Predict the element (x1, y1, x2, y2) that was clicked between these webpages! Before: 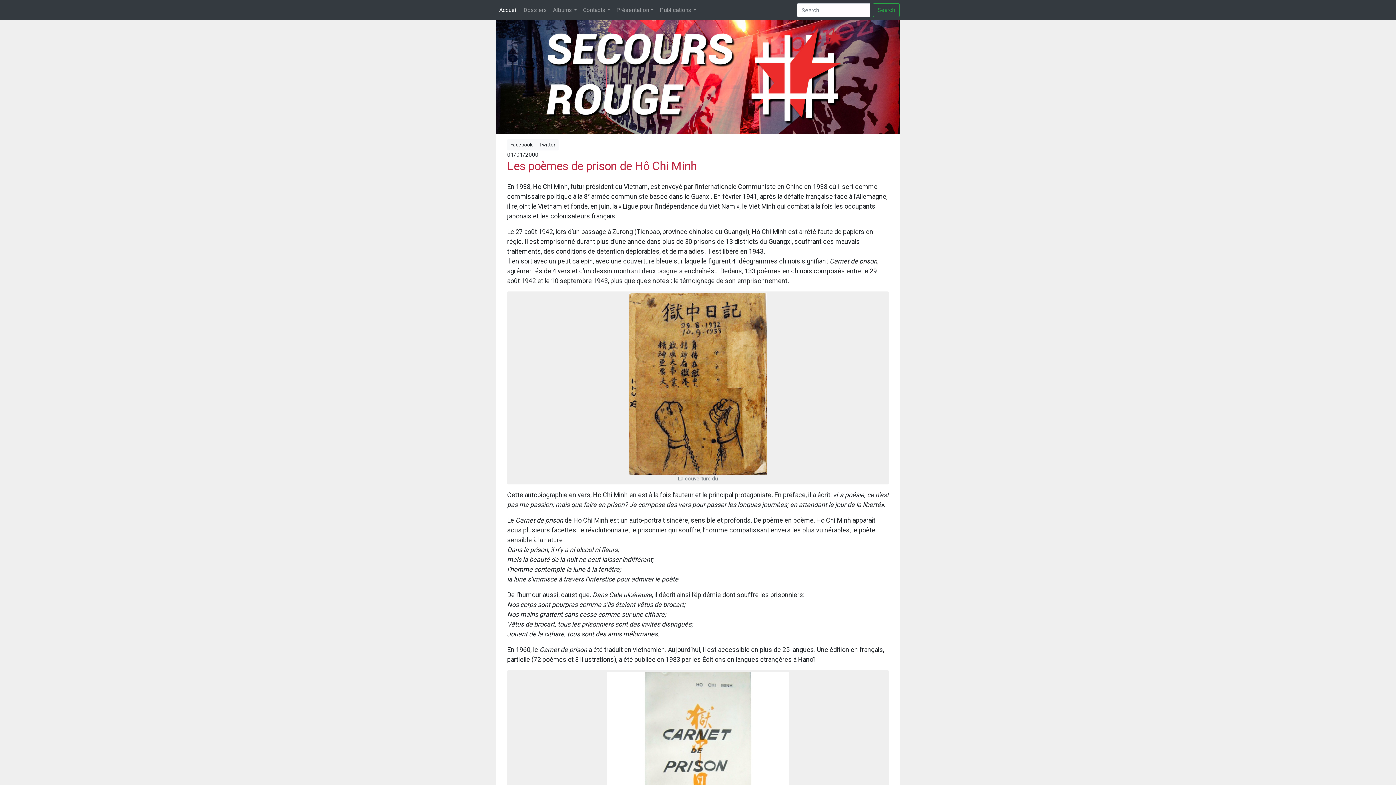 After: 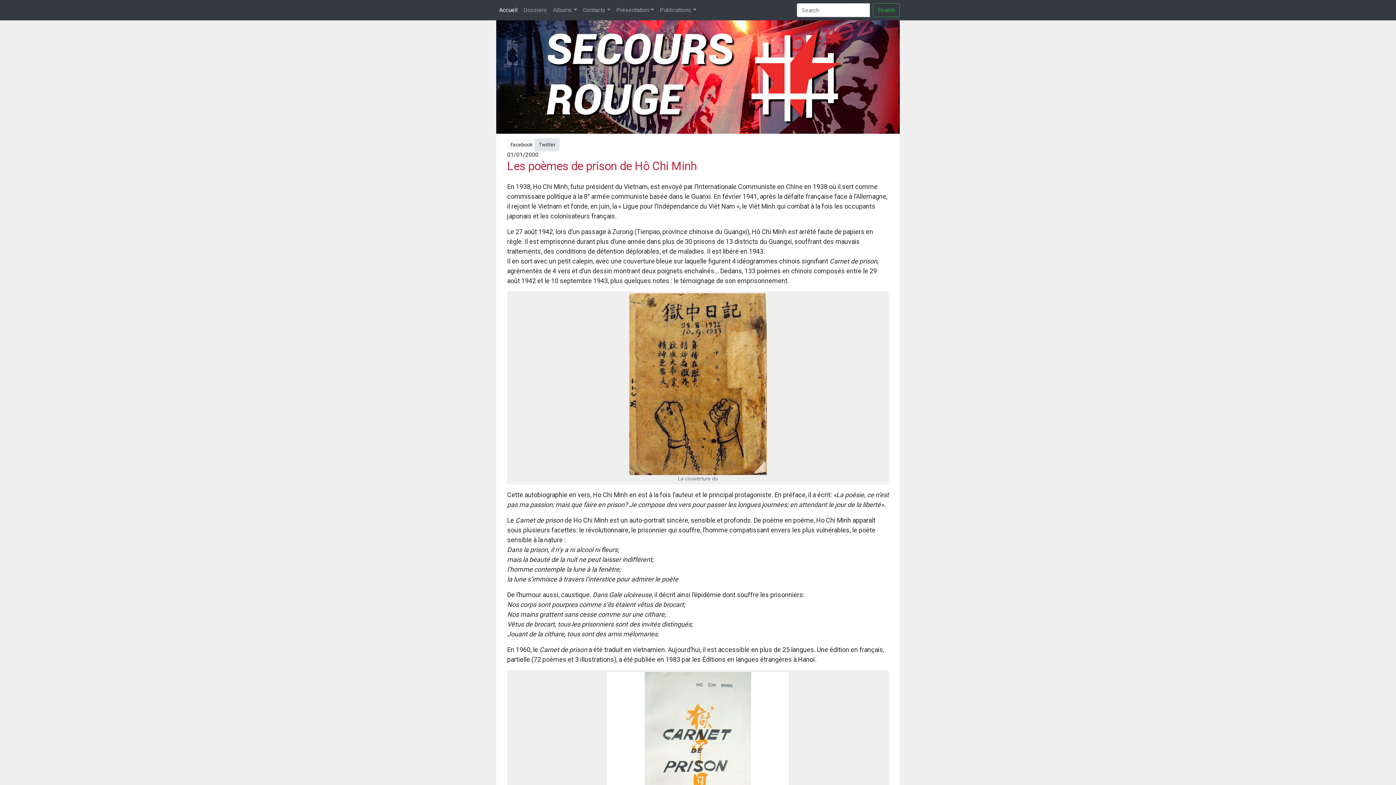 Action: label: Twitter bbox: (535, 139, 558, 150)